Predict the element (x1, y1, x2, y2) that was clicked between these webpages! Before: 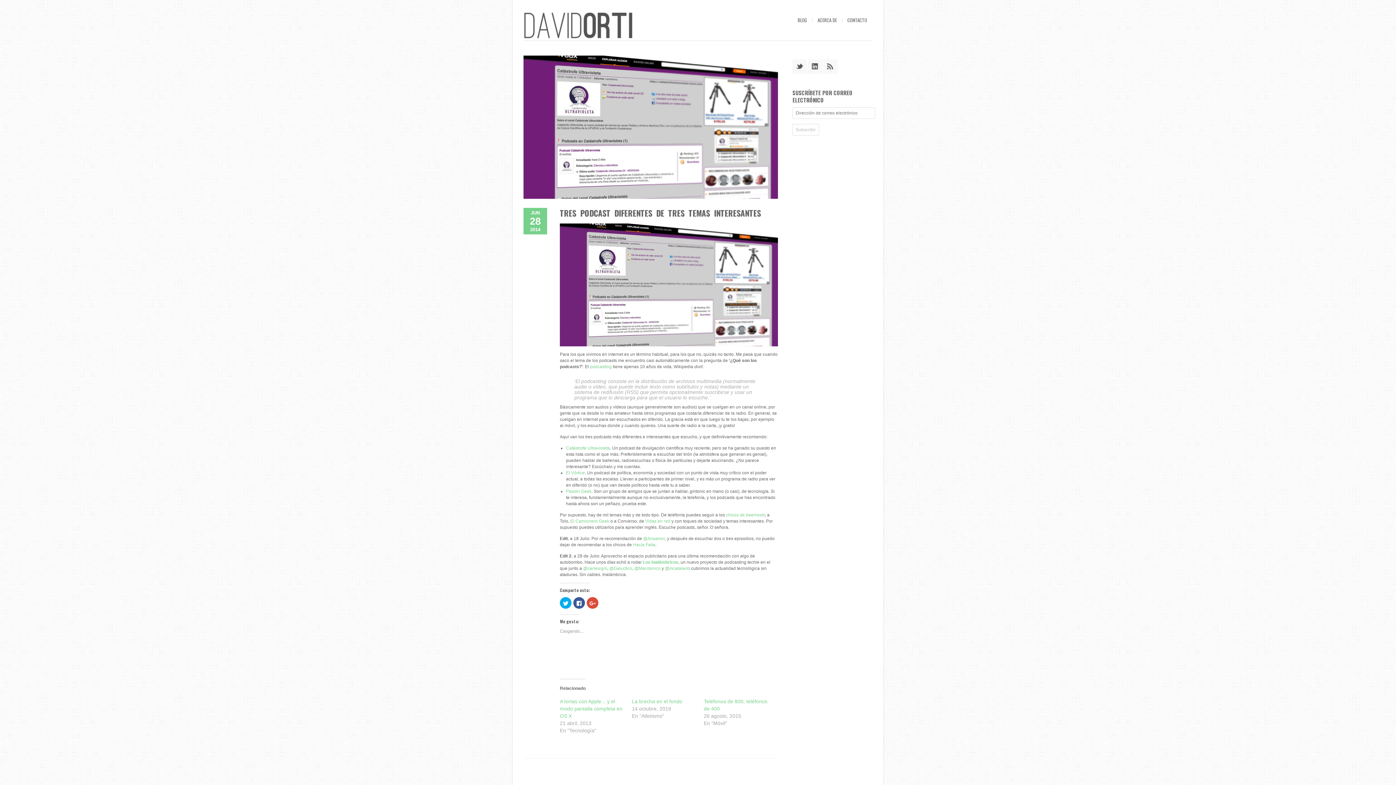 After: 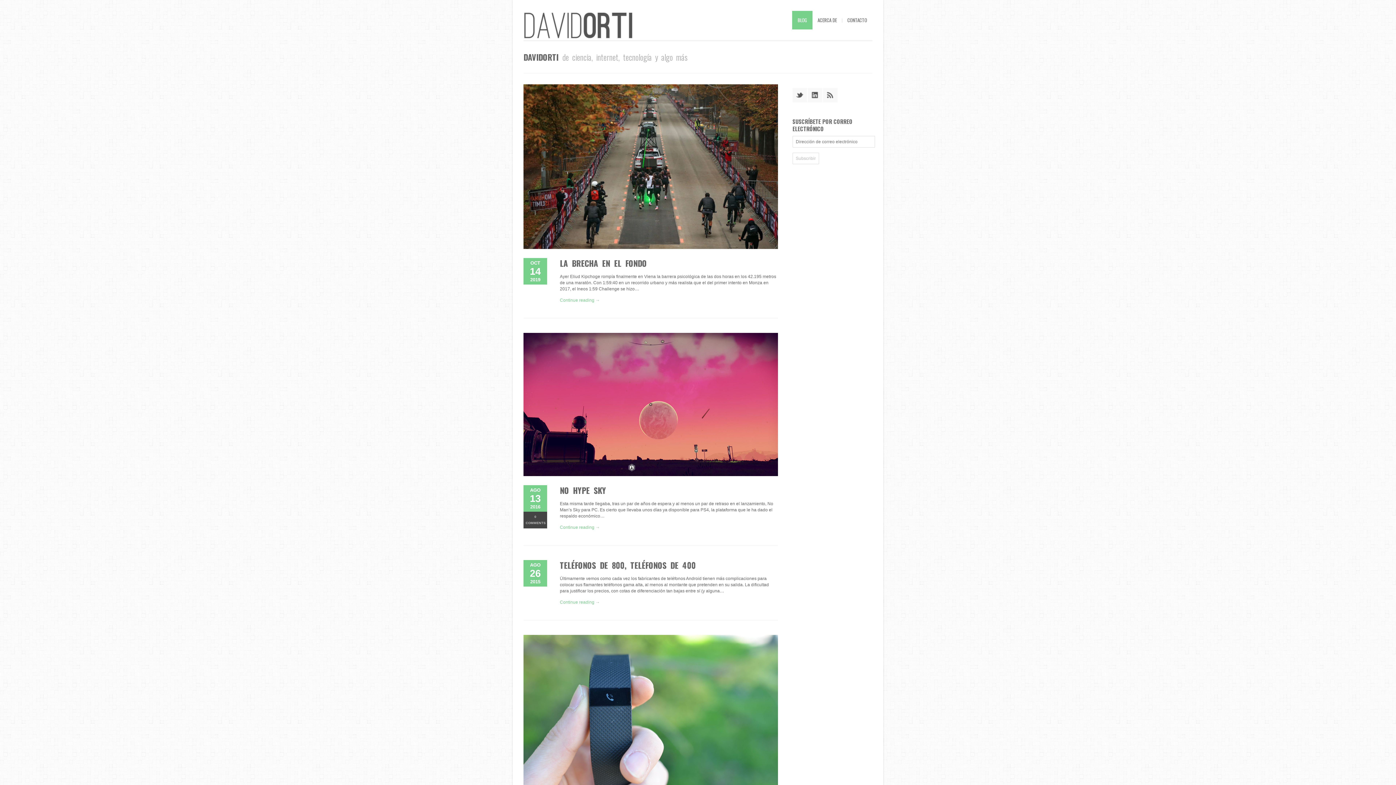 Action: label: BLOG bbox: (792, 10, 812, 29)